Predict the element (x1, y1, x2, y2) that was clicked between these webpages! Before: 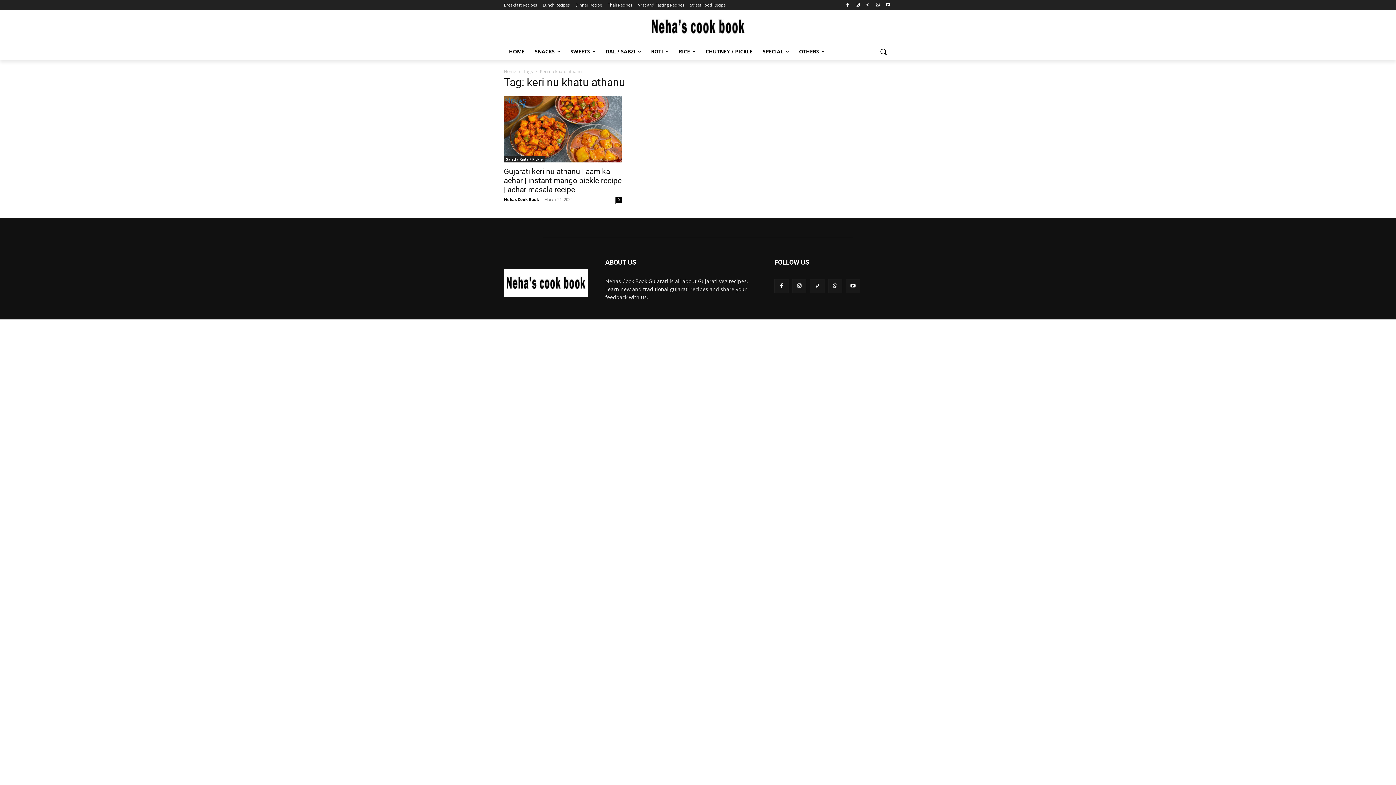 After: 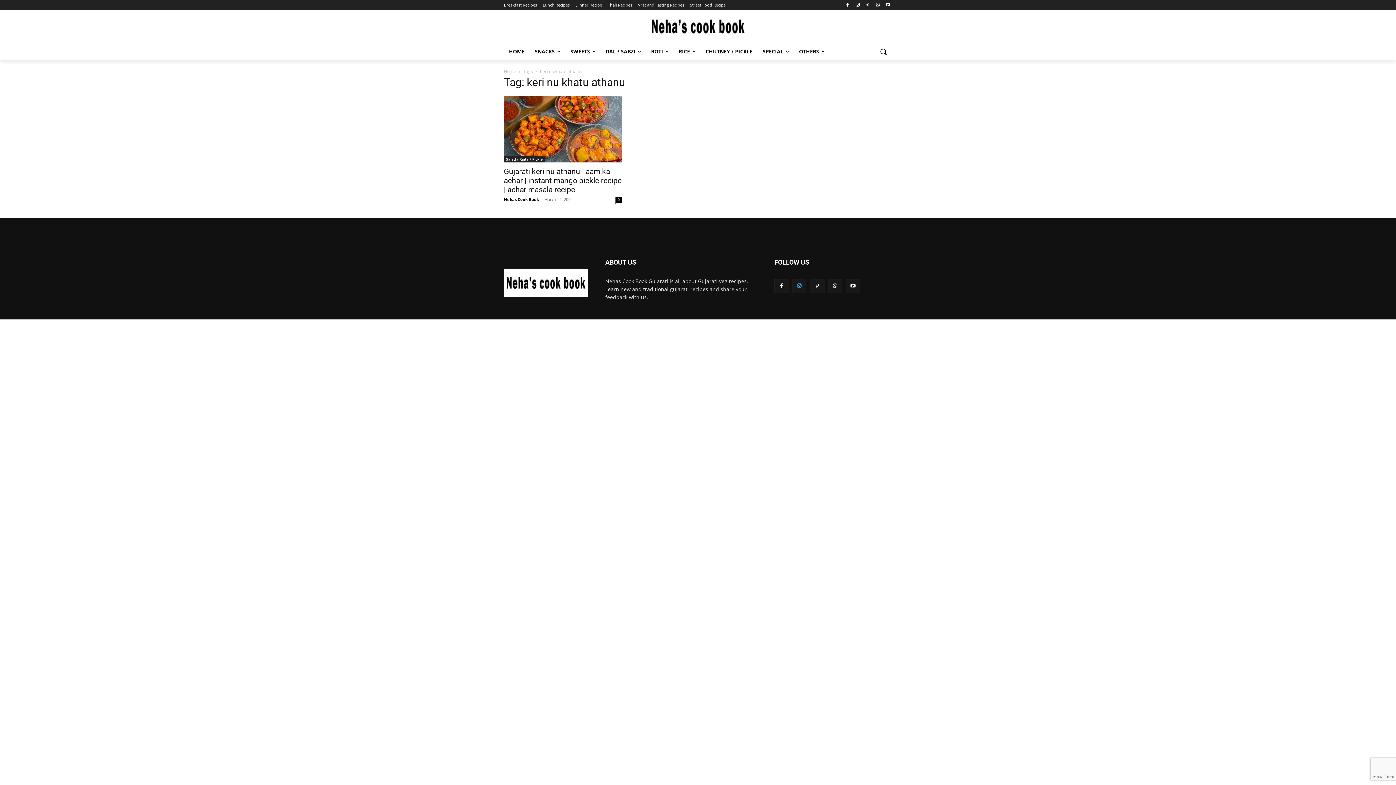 Action: bbox: (792, 279, 806, 293)